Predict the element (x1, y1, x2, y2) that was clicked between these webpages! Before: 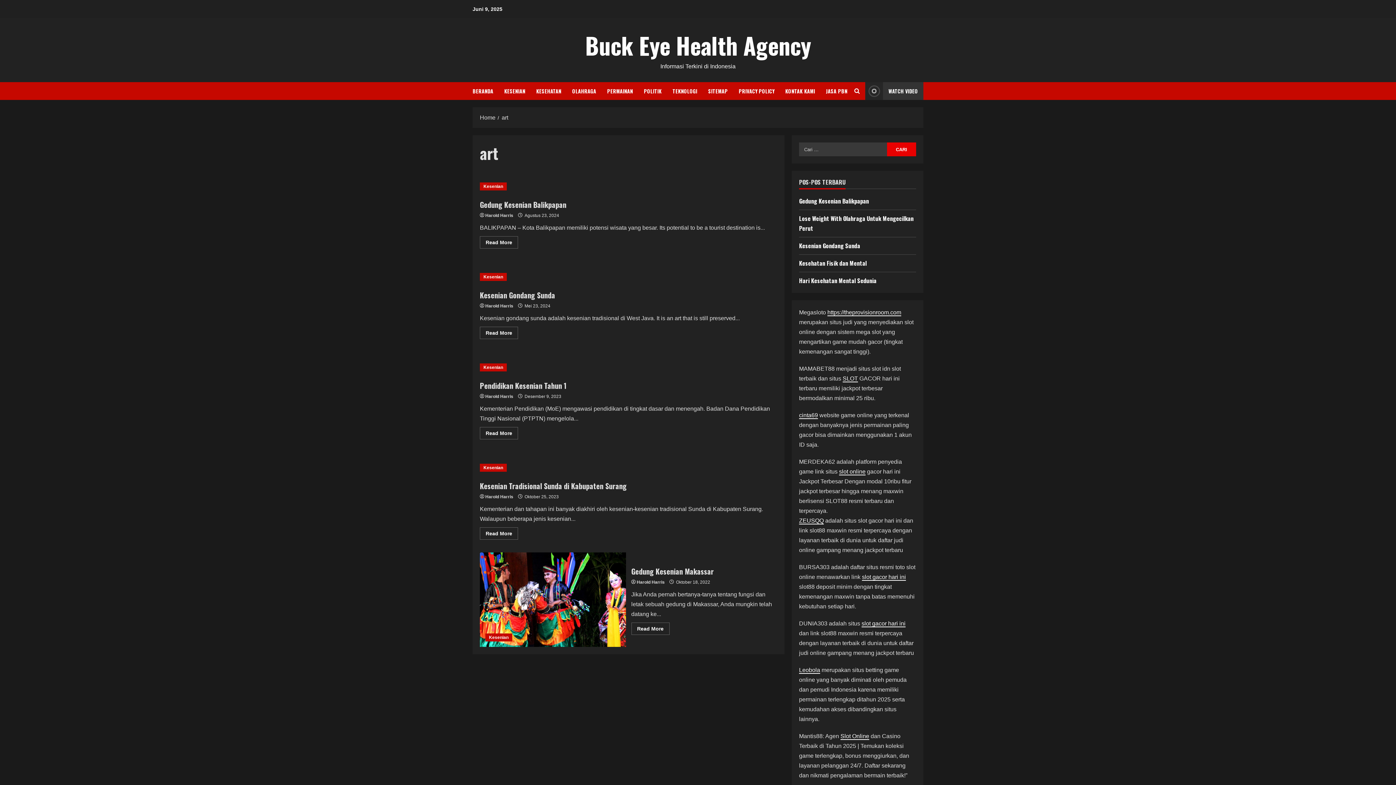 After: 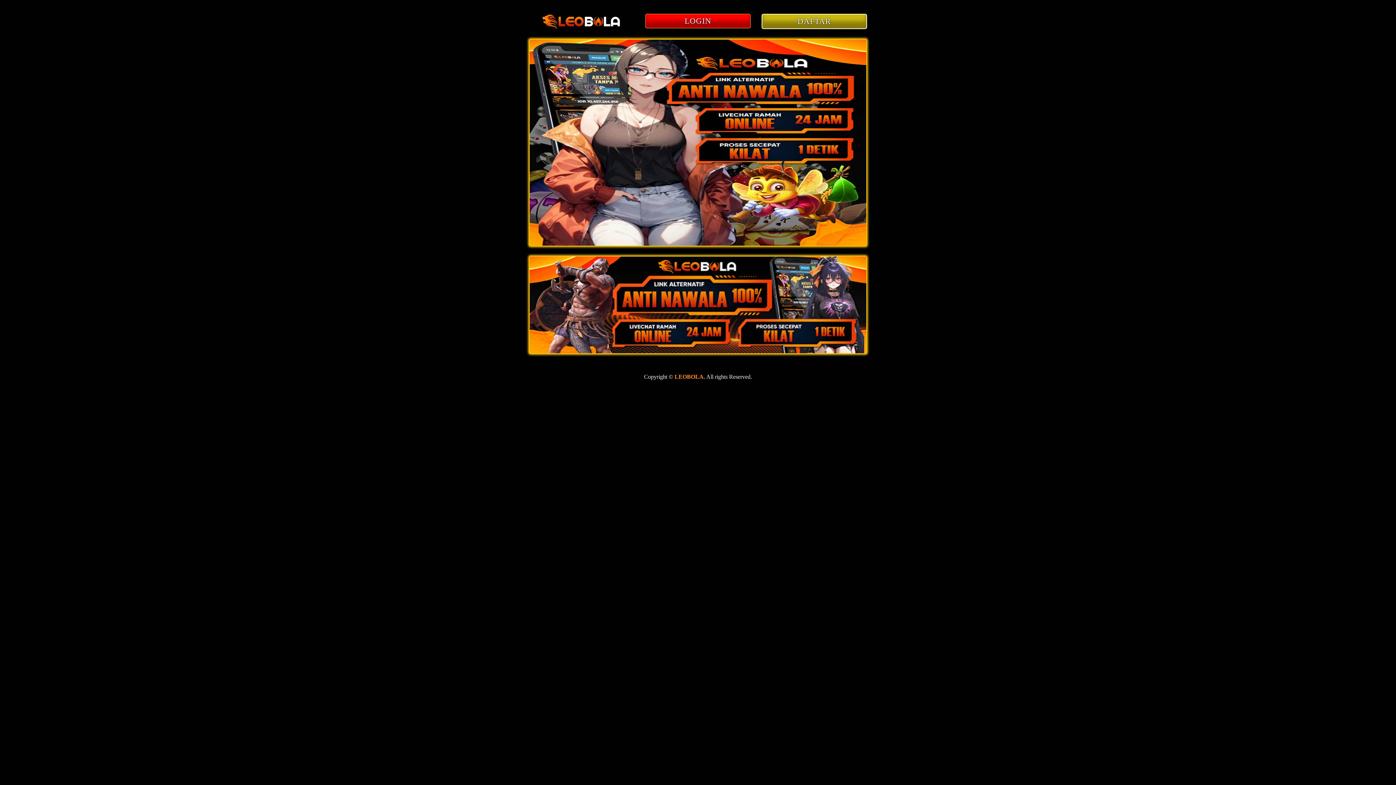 Action: label: Leobola bbox: (799, 667, 820, 674)